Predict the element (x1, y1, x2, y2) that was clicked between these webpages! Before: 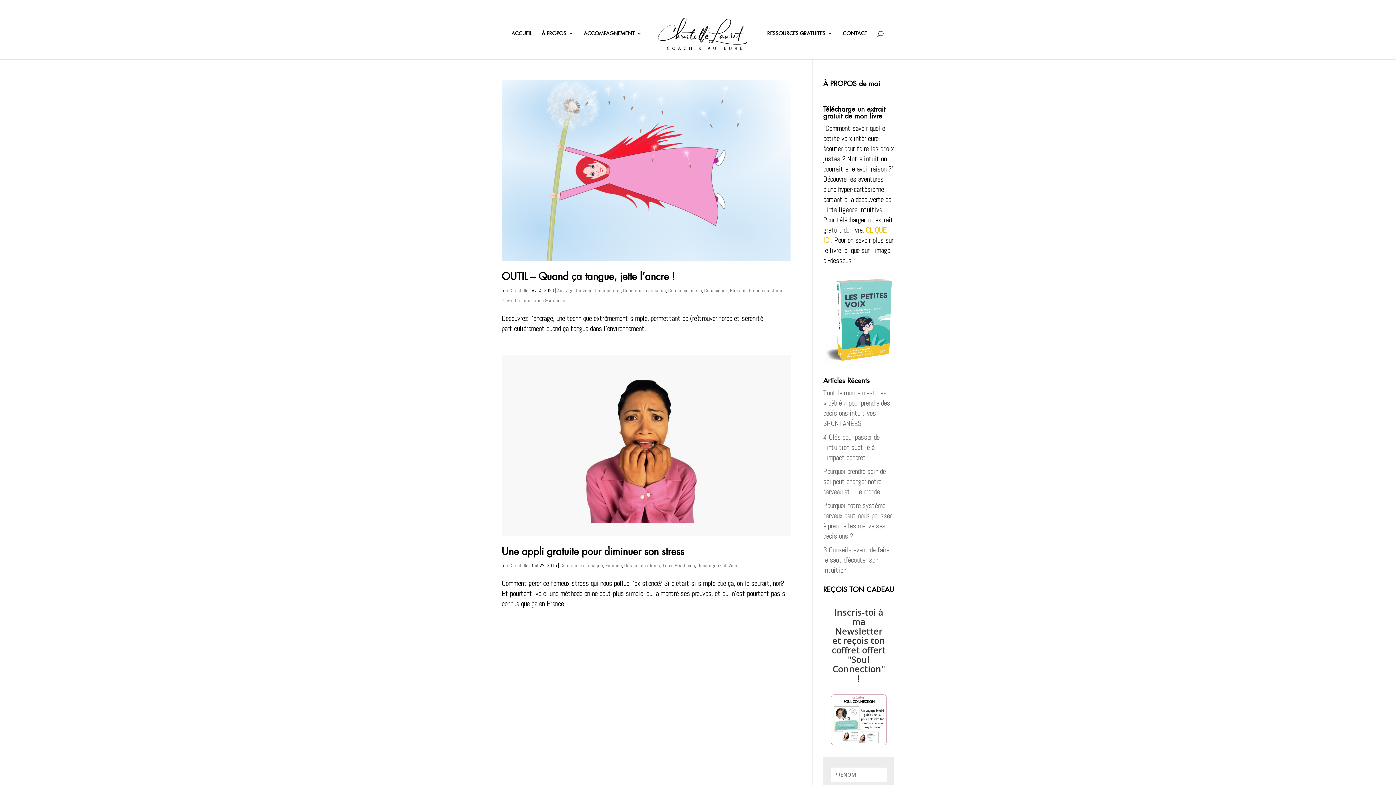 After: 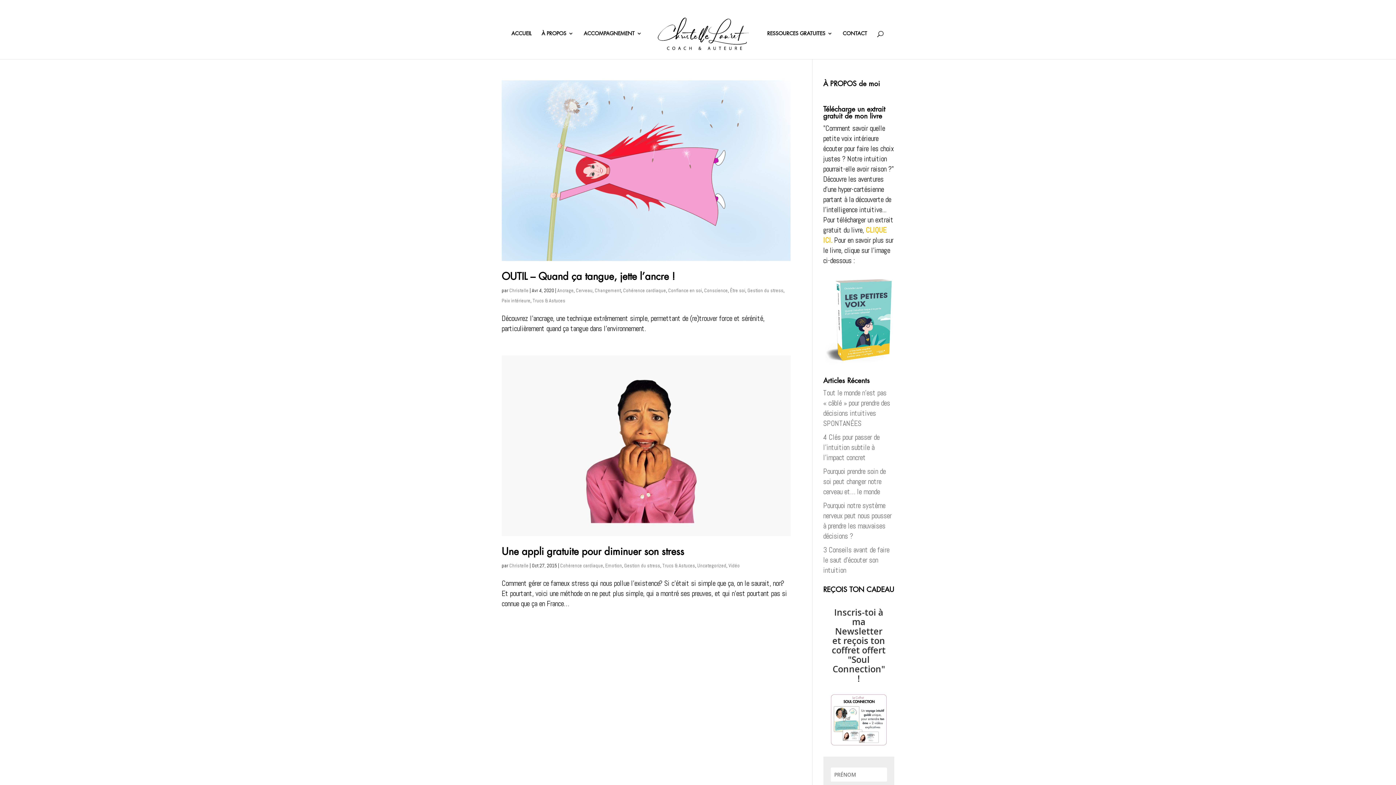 Action: label: Cohérence cardiaque bbox: (560, 562, 603, 569)